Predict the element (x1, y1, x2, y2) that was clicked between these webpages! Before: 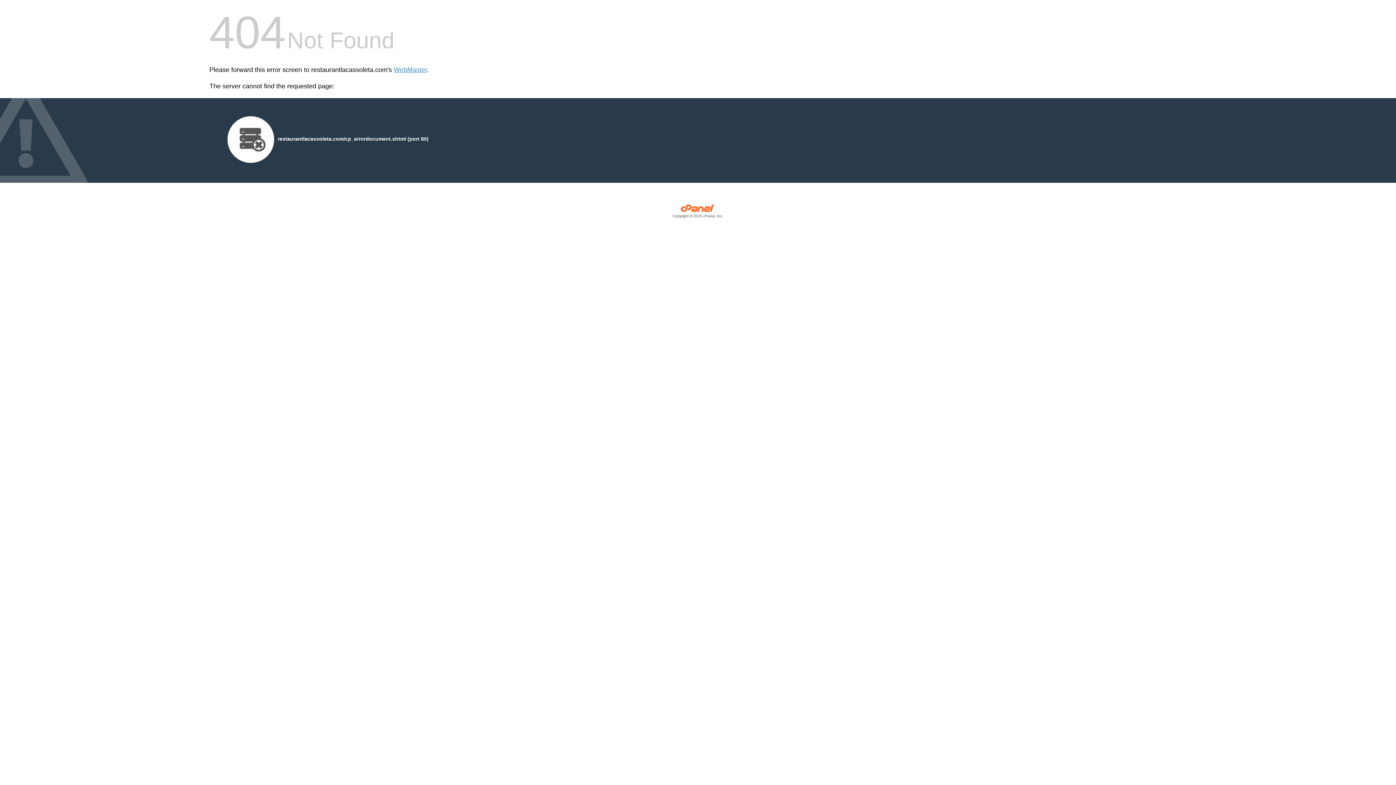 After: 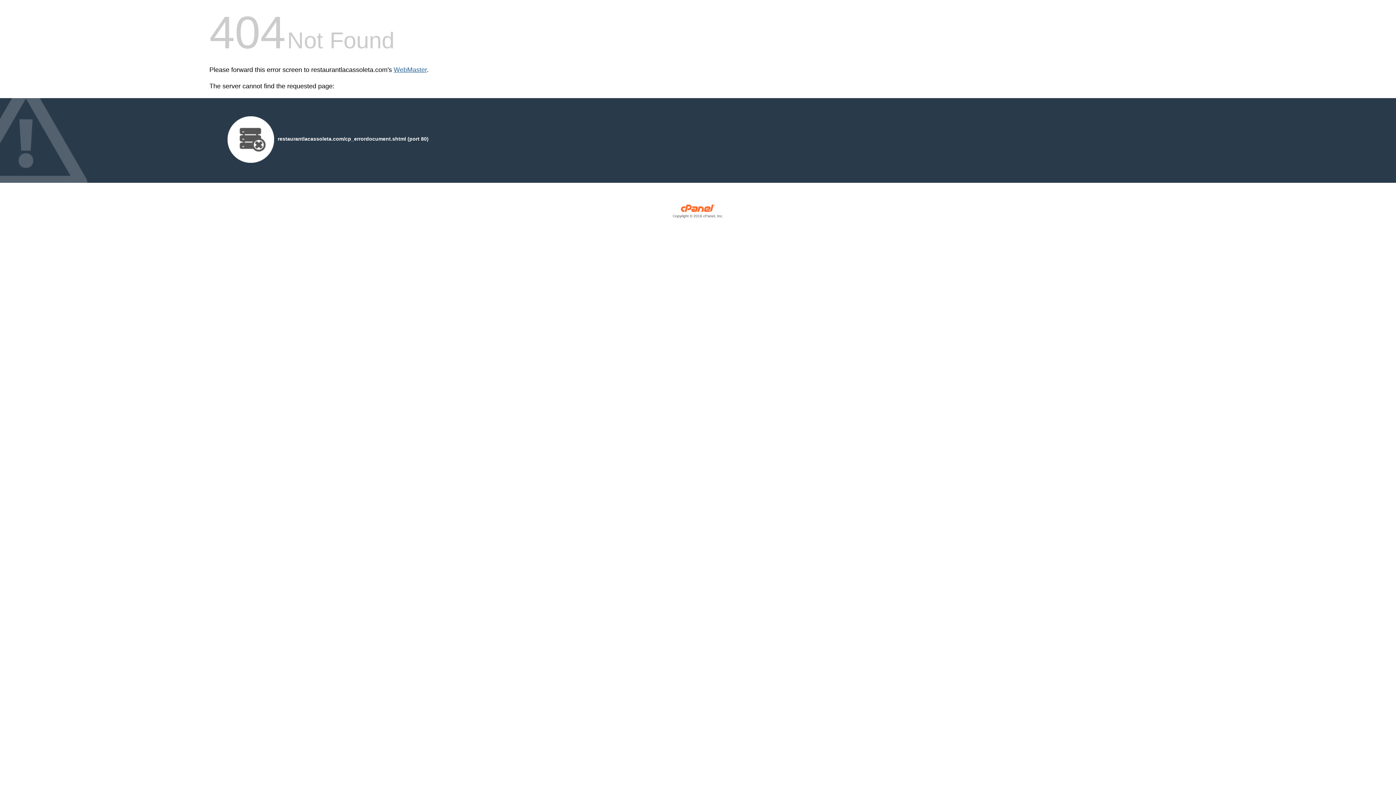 Action: bbox: (393, 66, 426, 73) label: WebMaster